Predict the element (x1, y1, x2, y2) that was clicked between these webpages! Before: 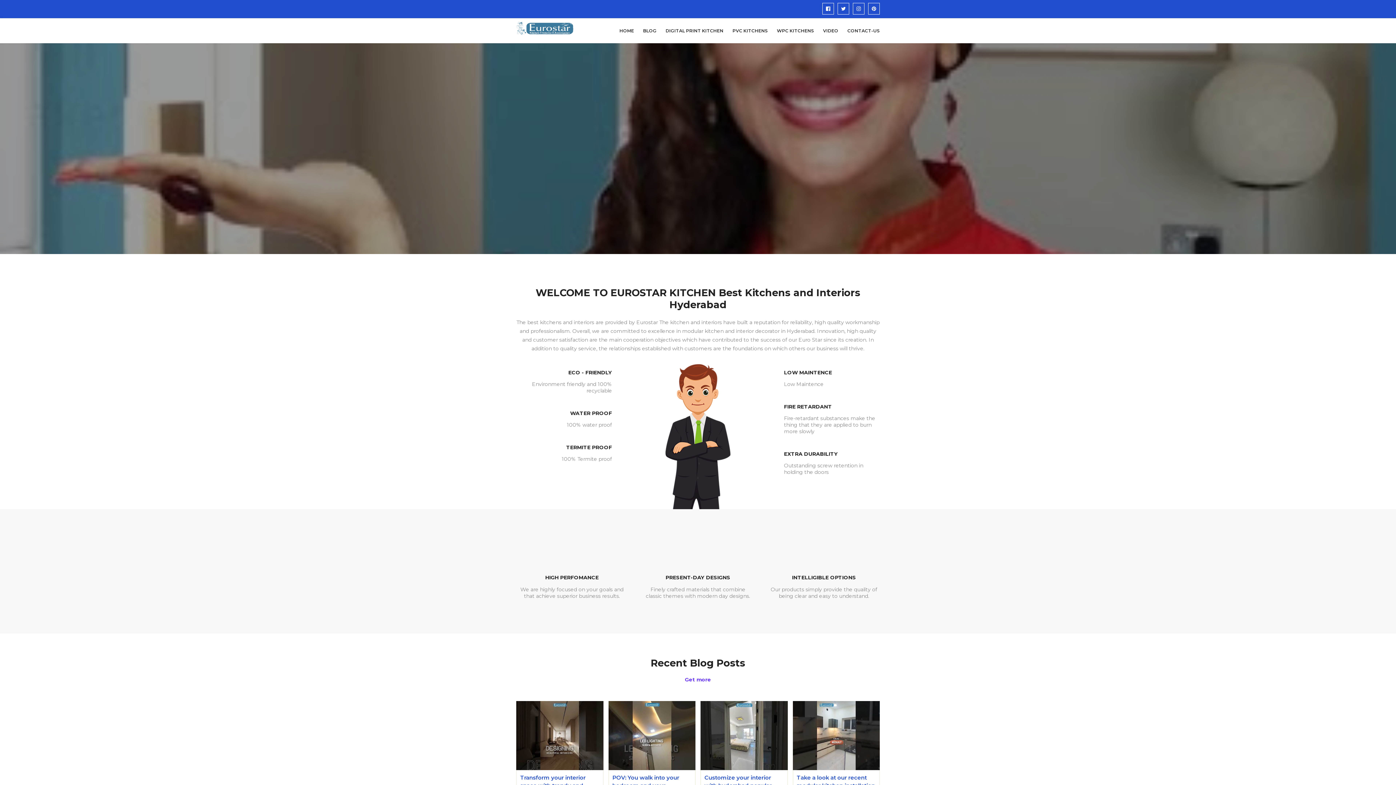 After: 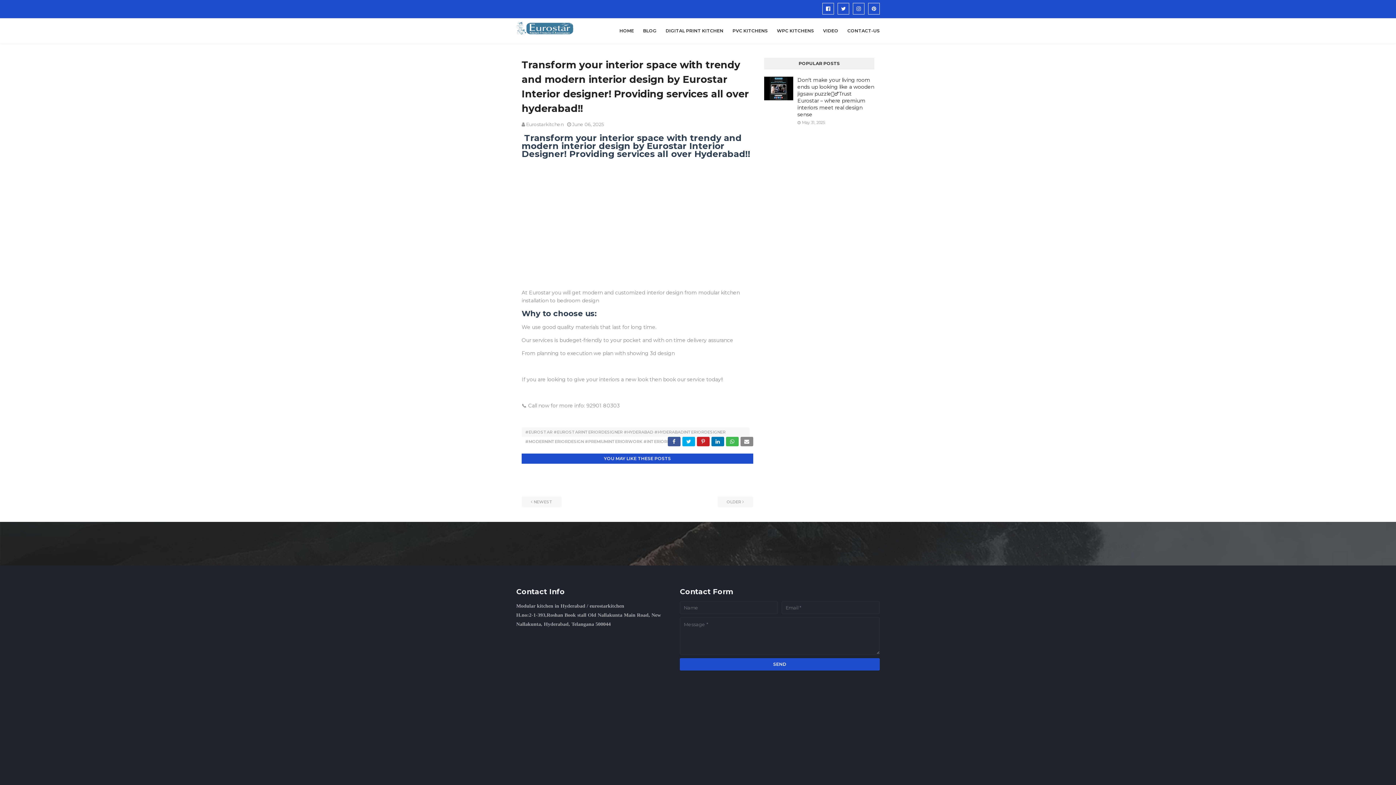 Action: bbox: (516, 701, 603, 770)